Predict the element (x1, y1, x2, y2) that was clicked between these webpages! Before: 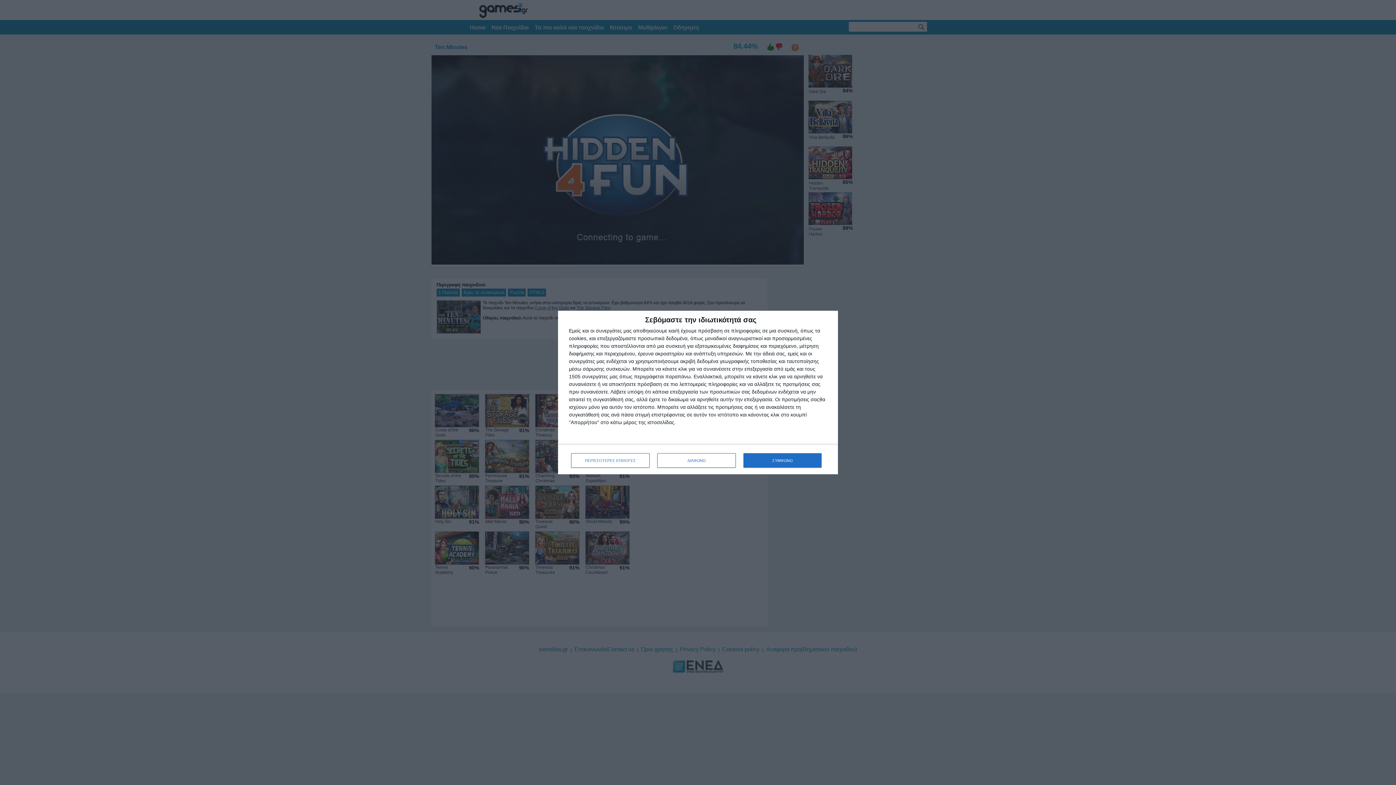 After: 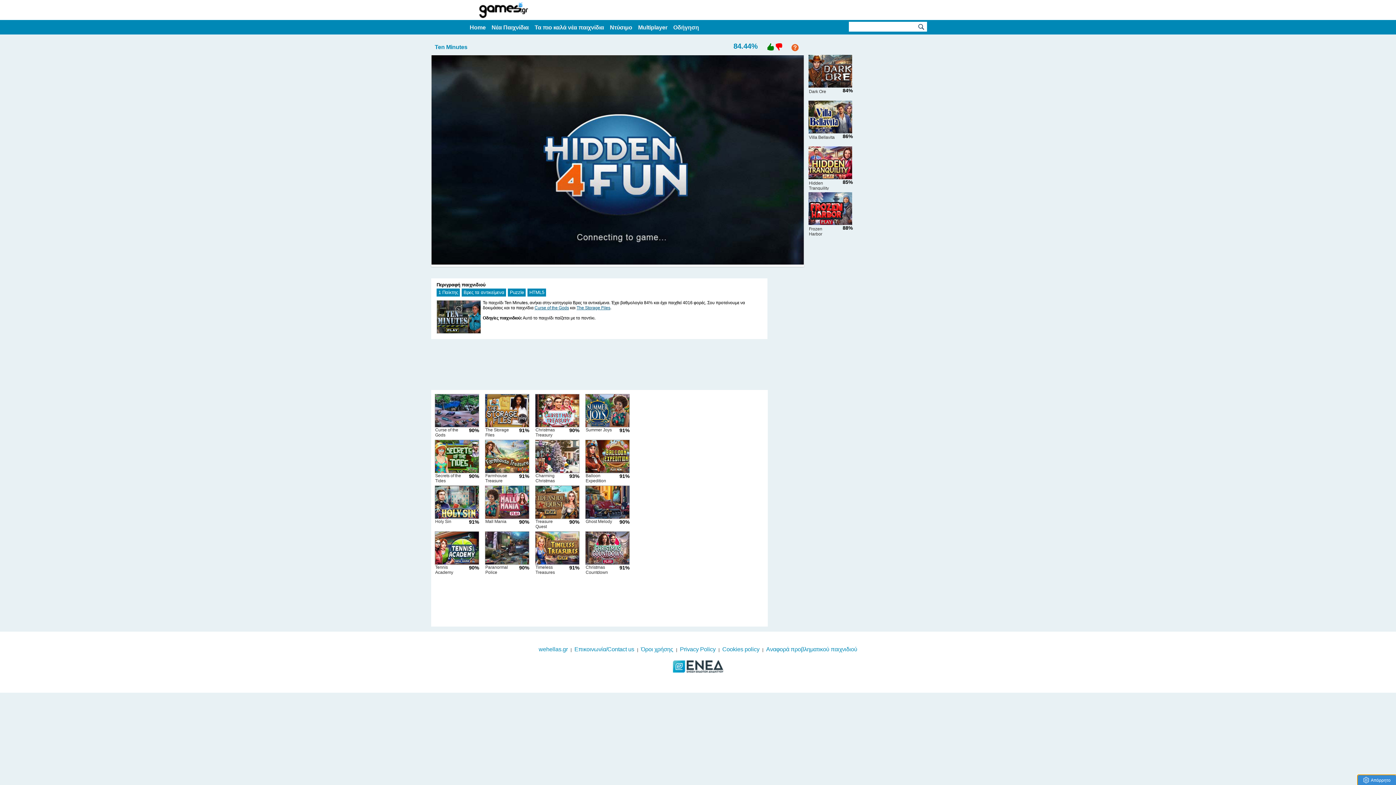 Action: bbox: (657, 453, 736, 468) label: ΔΙΑΦΩΝΩ